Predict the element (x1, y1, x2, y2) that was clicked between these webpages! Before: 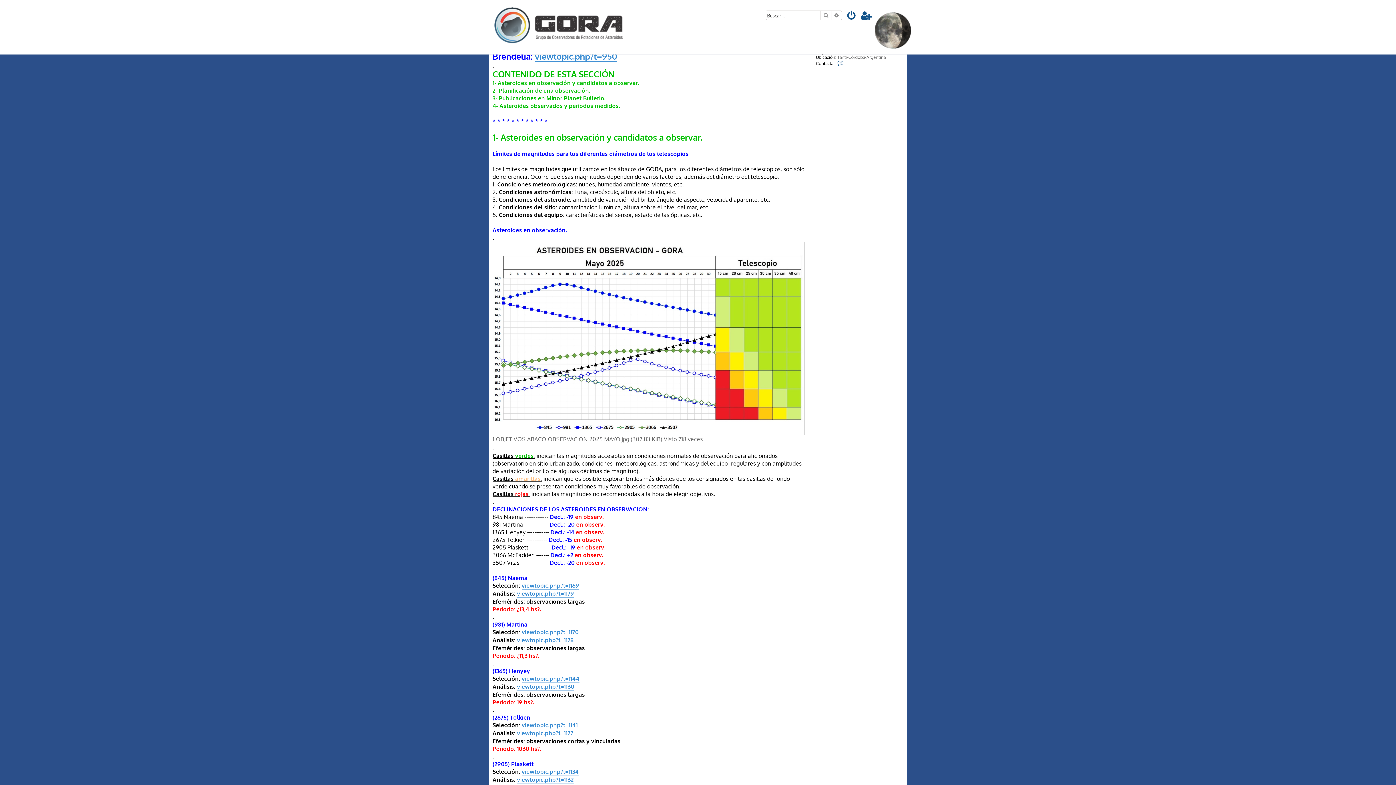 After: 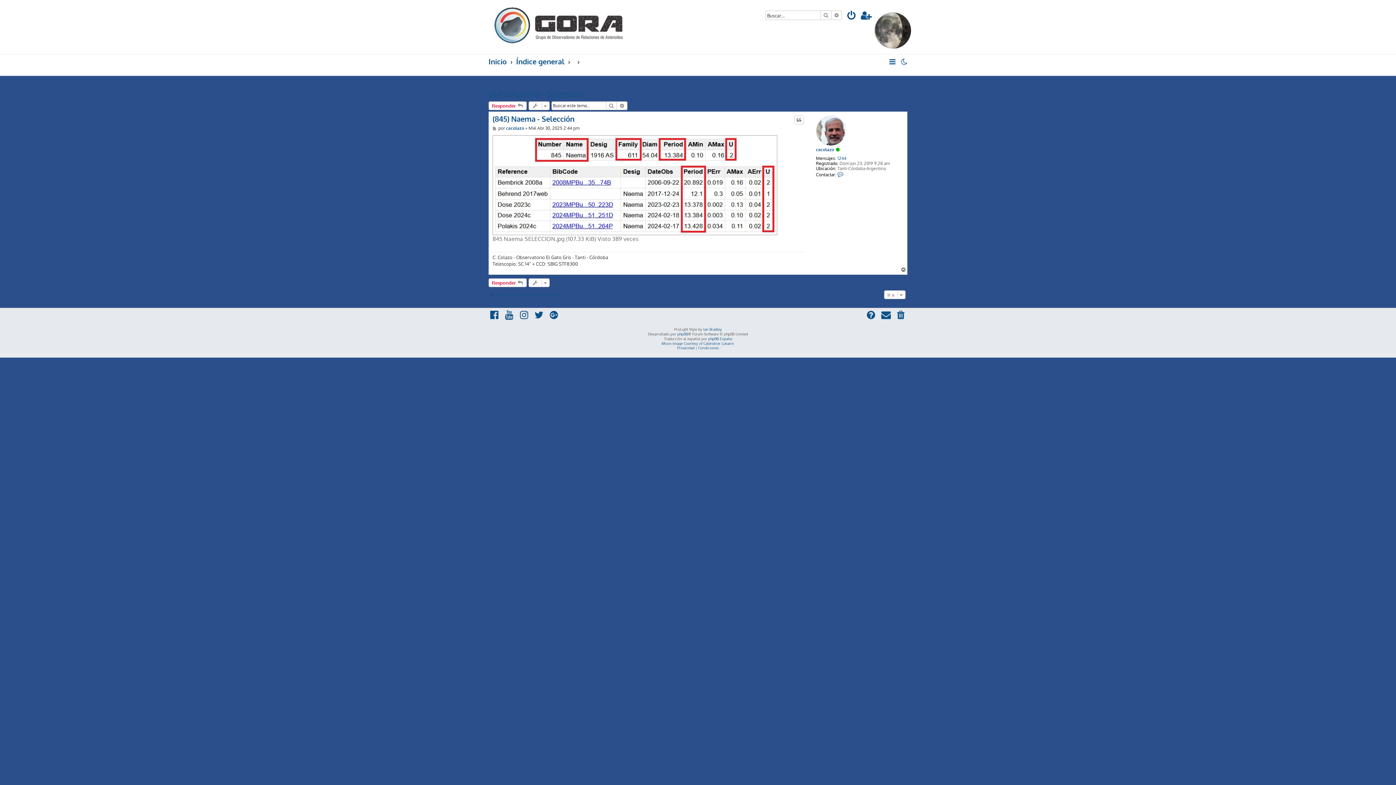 Action: label: viewtopic.php?t=1169 bbox: (521, 582, 579, 590)